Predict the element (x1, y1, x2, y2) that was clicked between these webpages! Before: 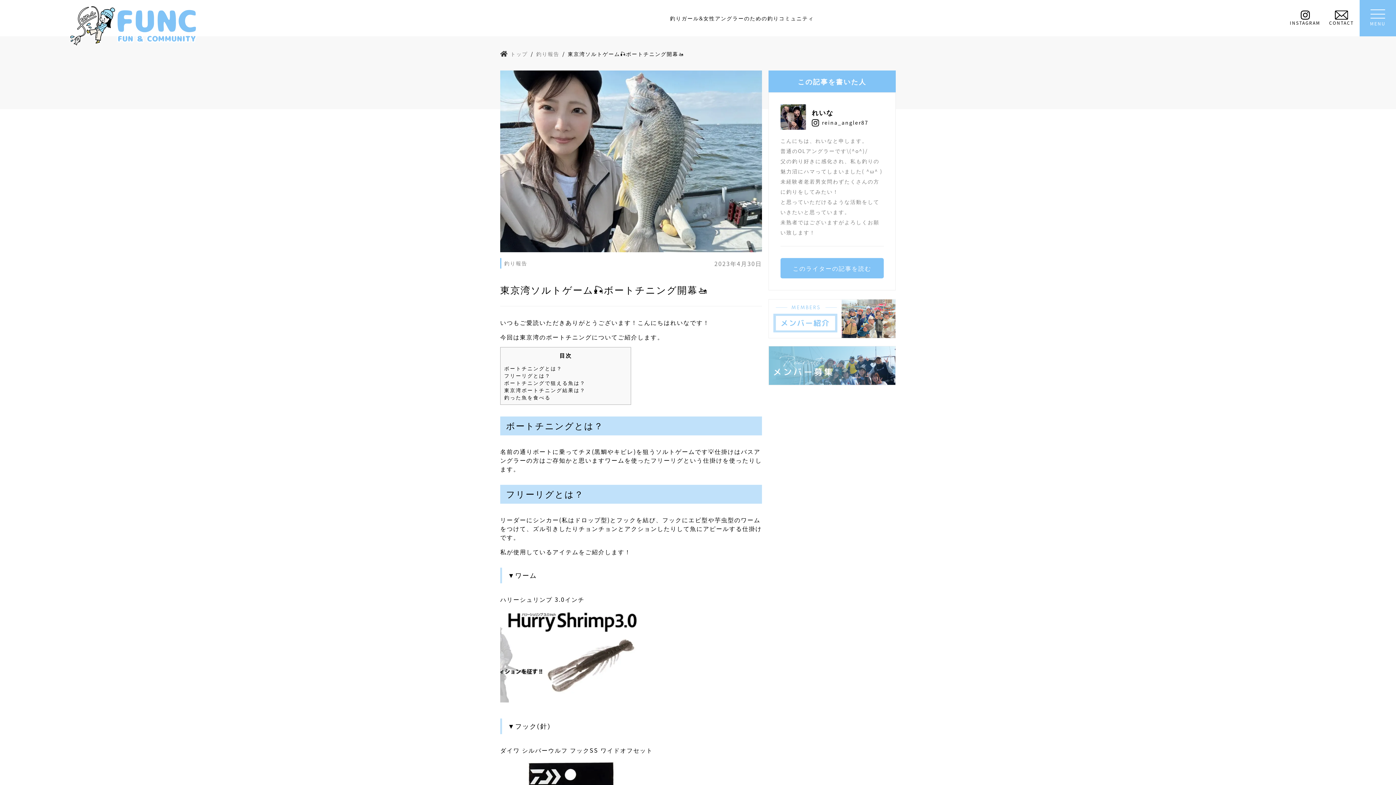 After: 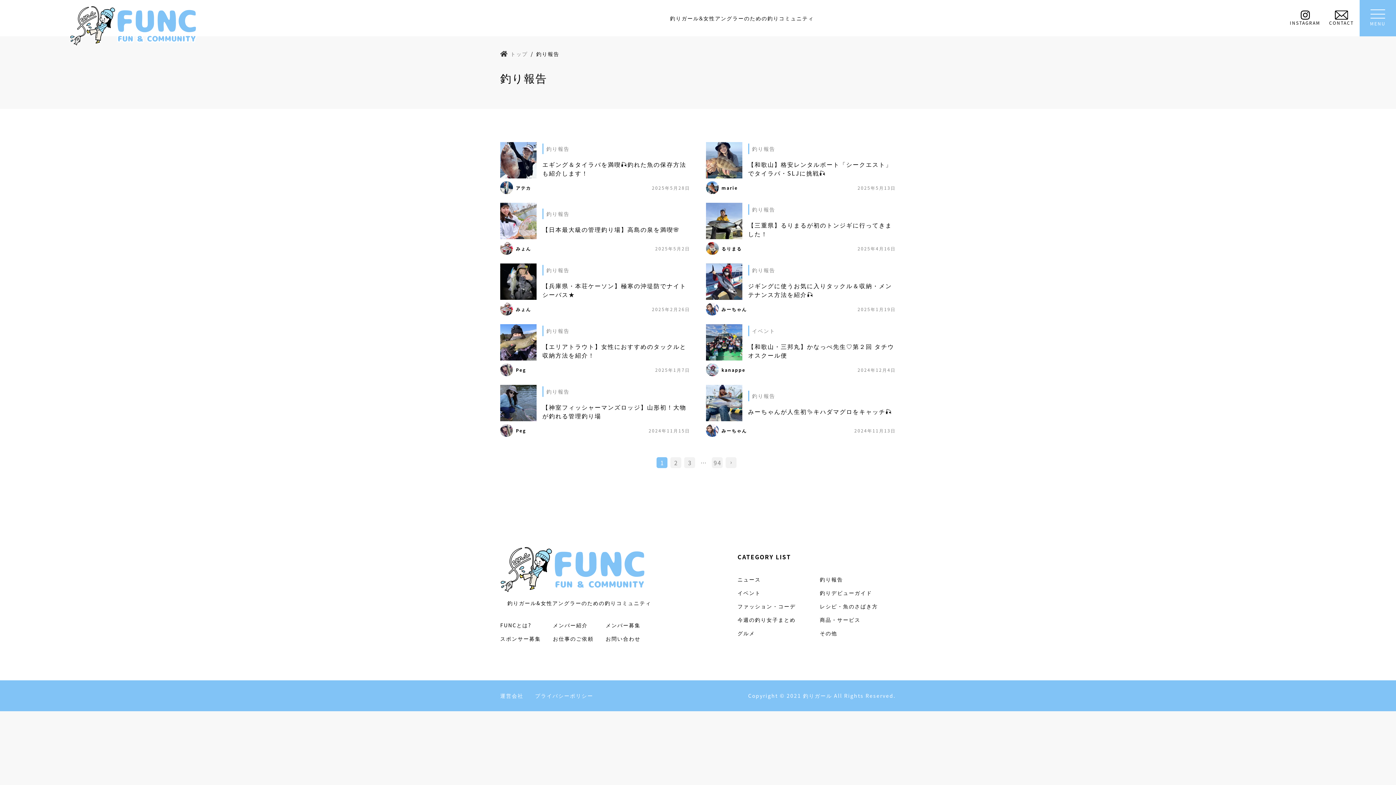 Action: label: 釣り報告 bbox: (536, 50, 559, 57)